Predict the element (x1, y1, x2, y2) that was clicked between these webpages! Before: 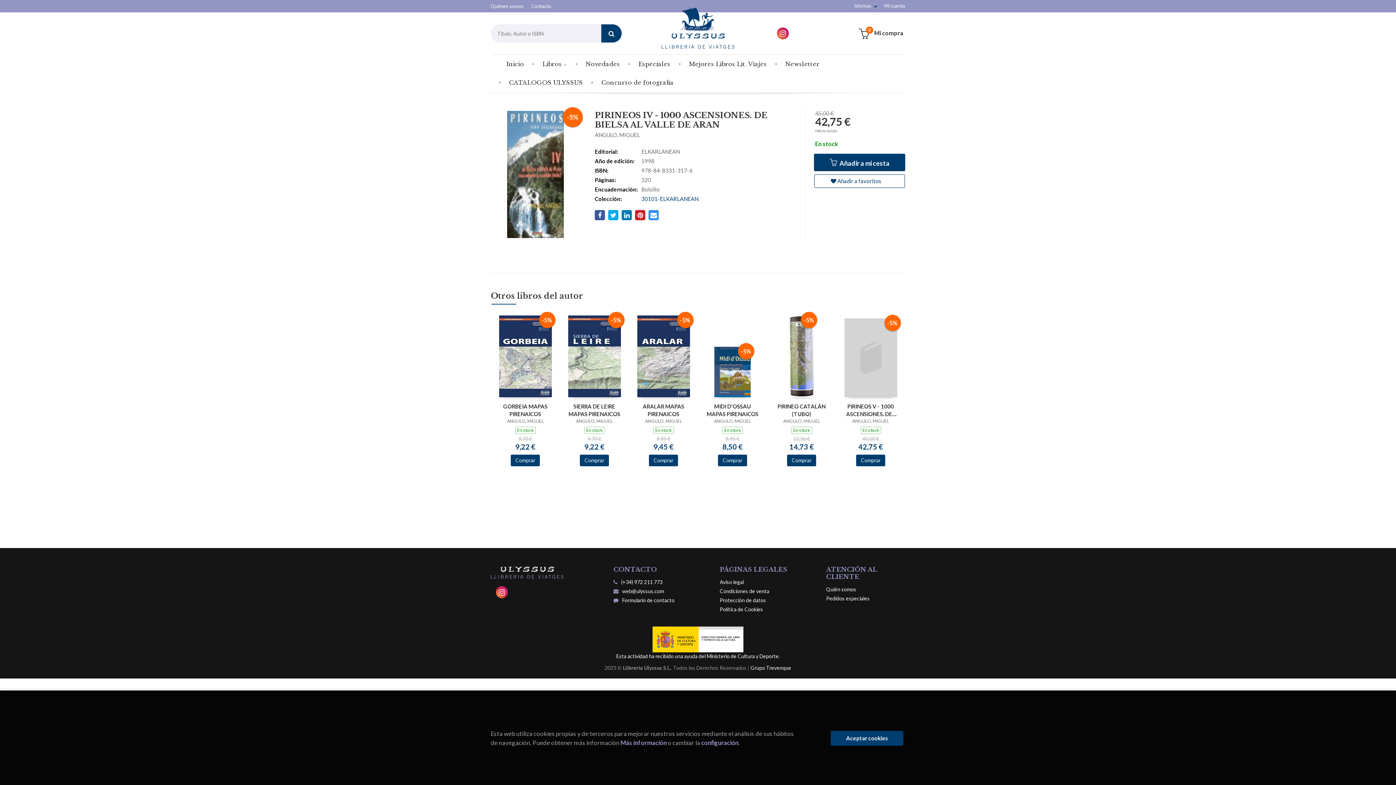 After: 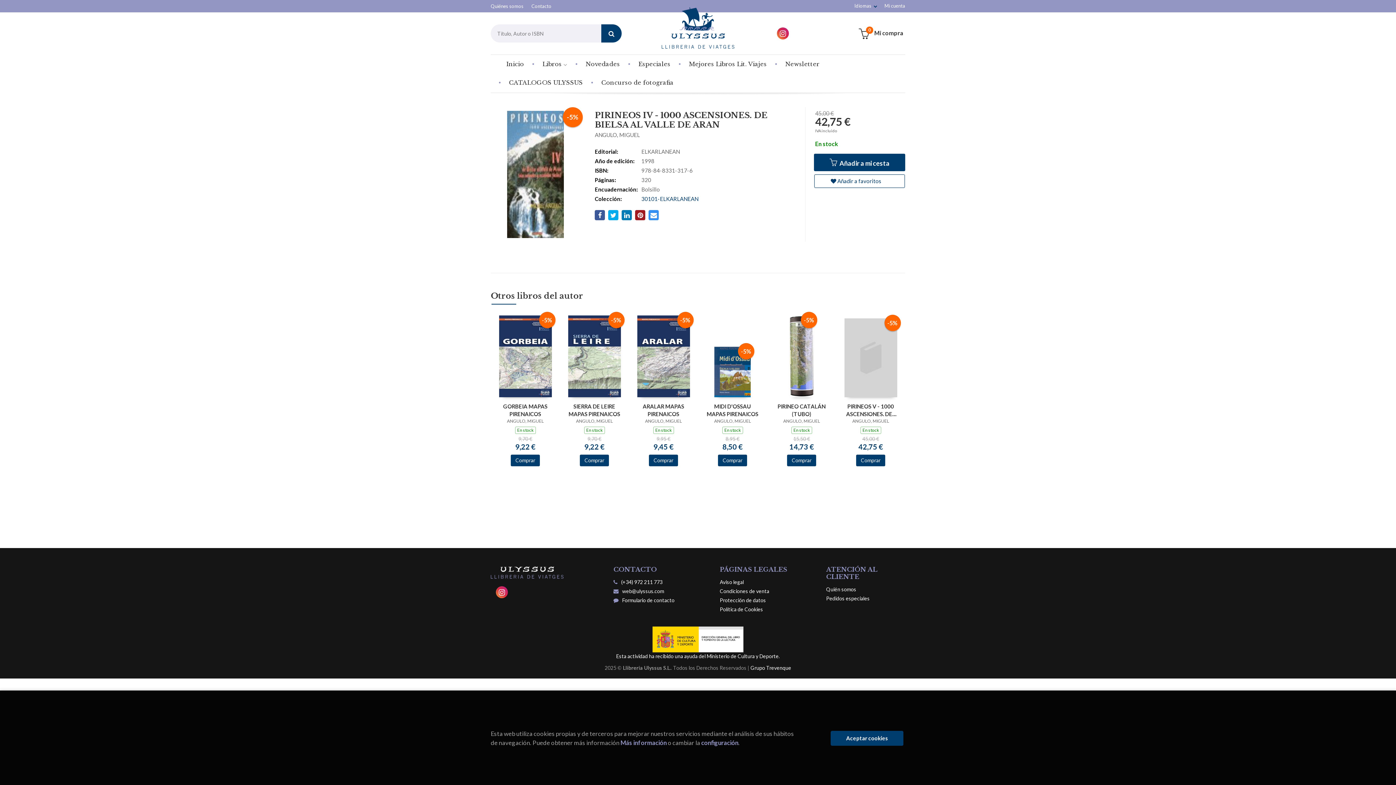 Action: bbox: (635, 210, 645, 220)